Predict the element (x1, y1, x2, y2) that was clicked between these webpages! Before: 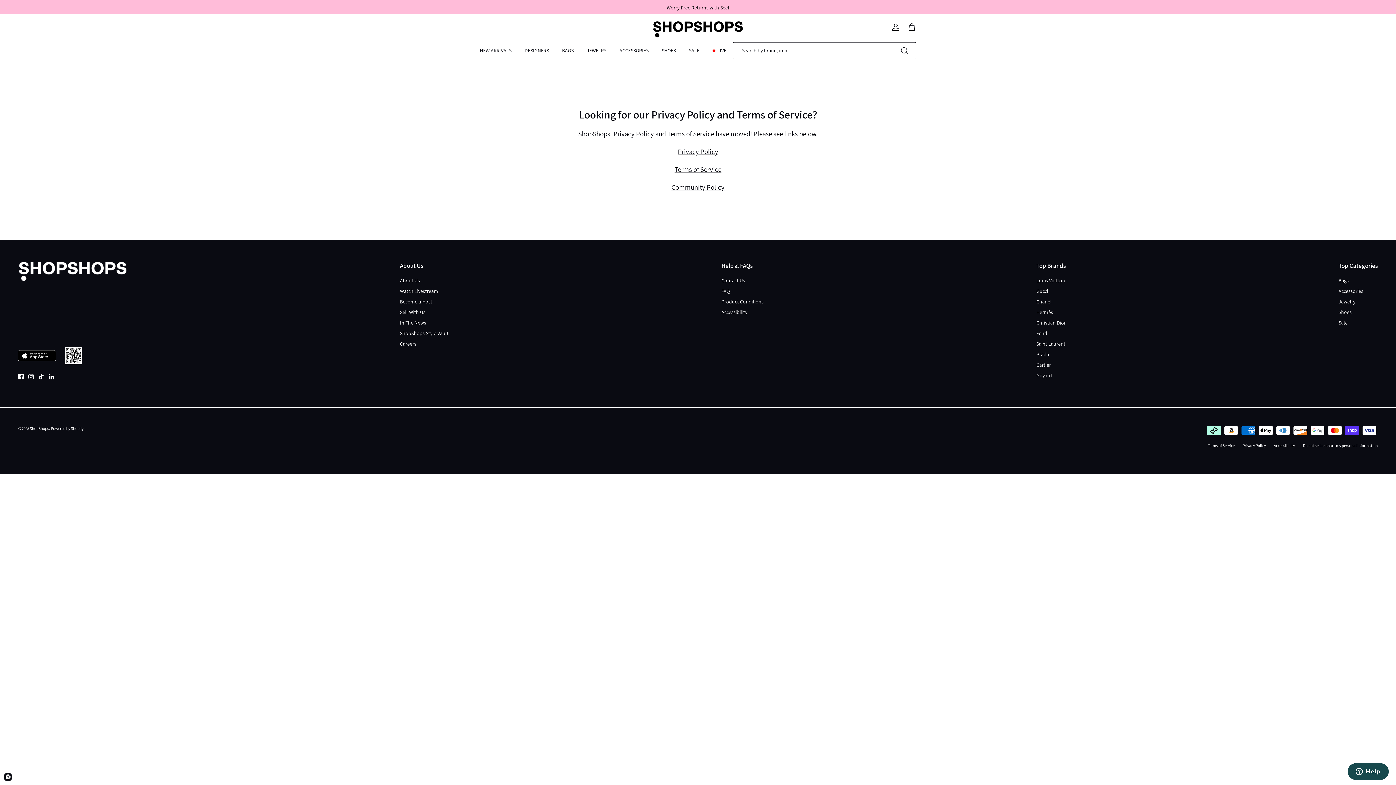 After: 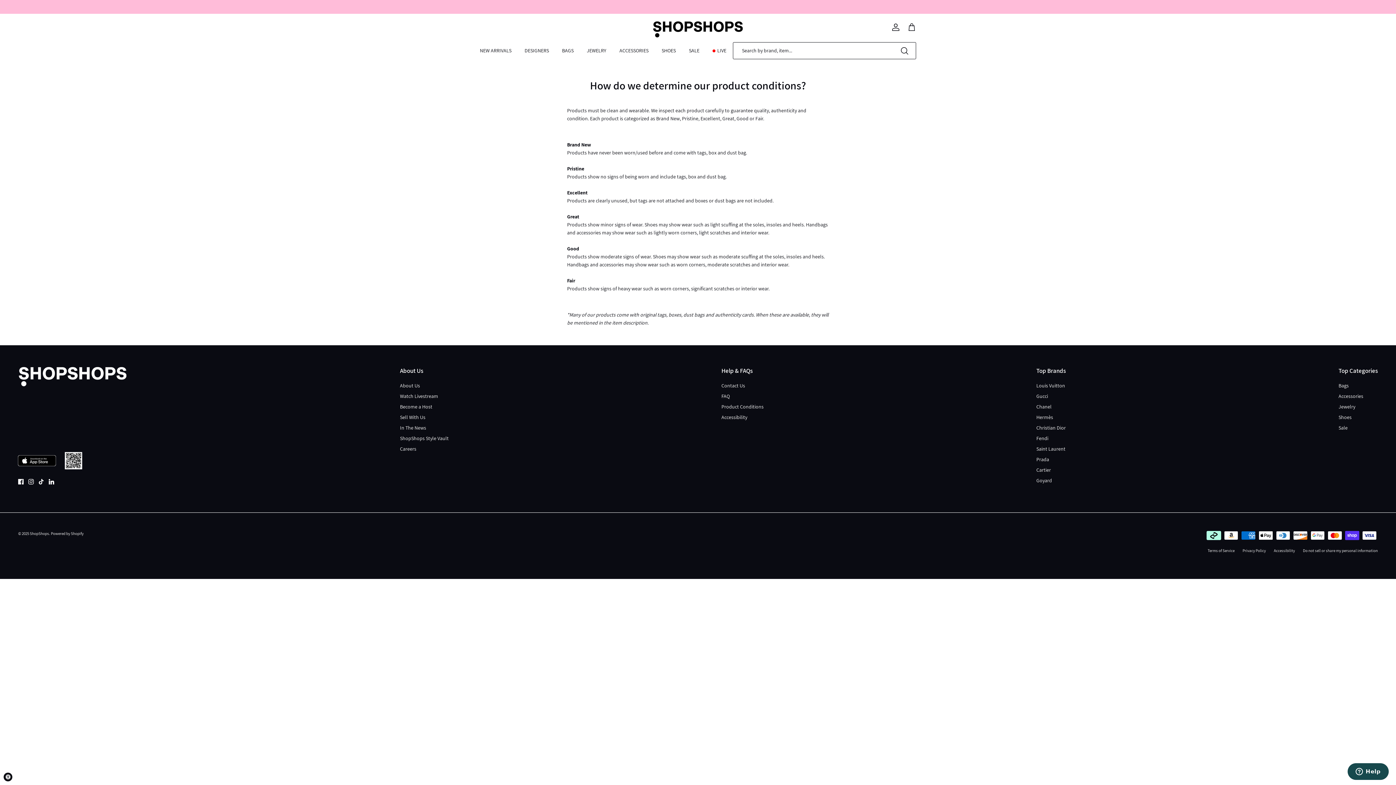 Action: bbox: (721, 298, 763, 304) label: Product Conditions